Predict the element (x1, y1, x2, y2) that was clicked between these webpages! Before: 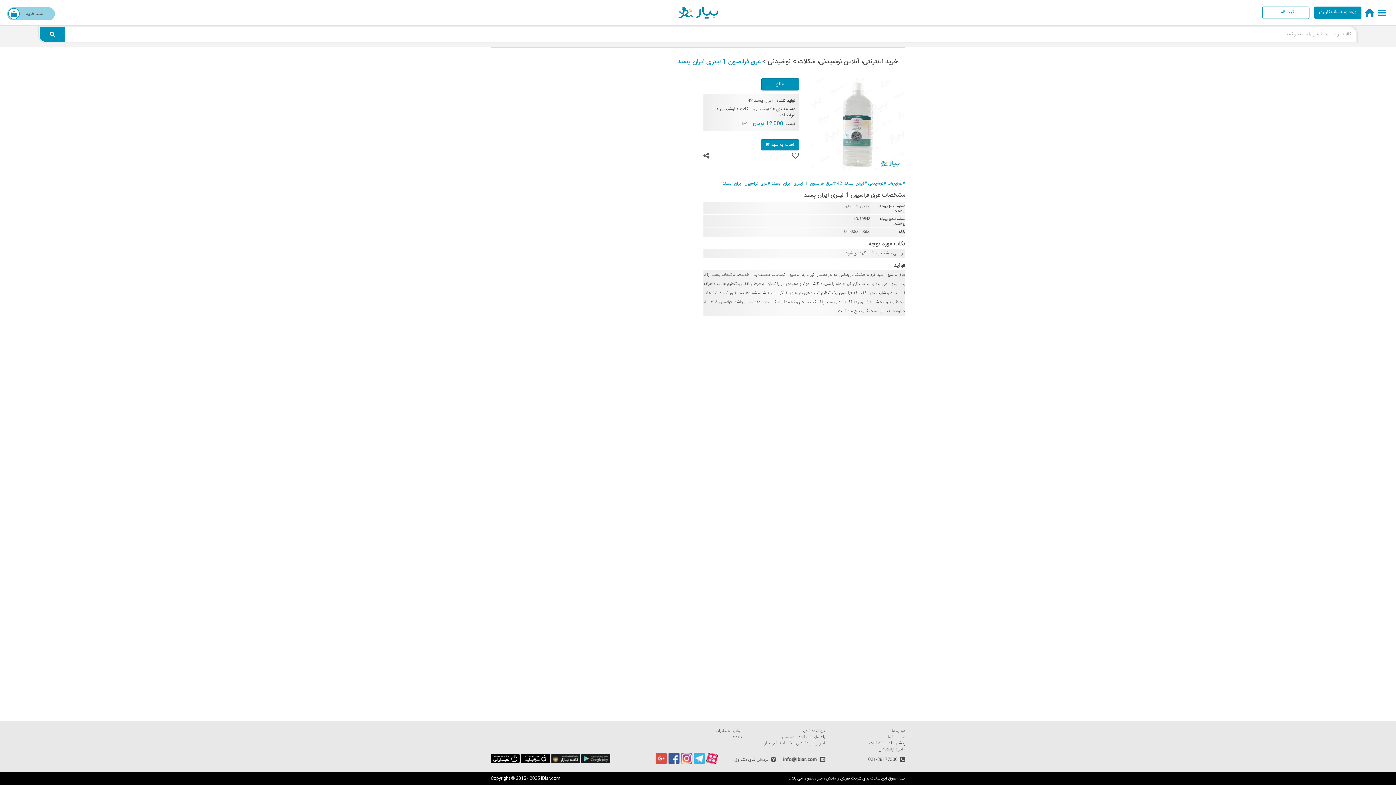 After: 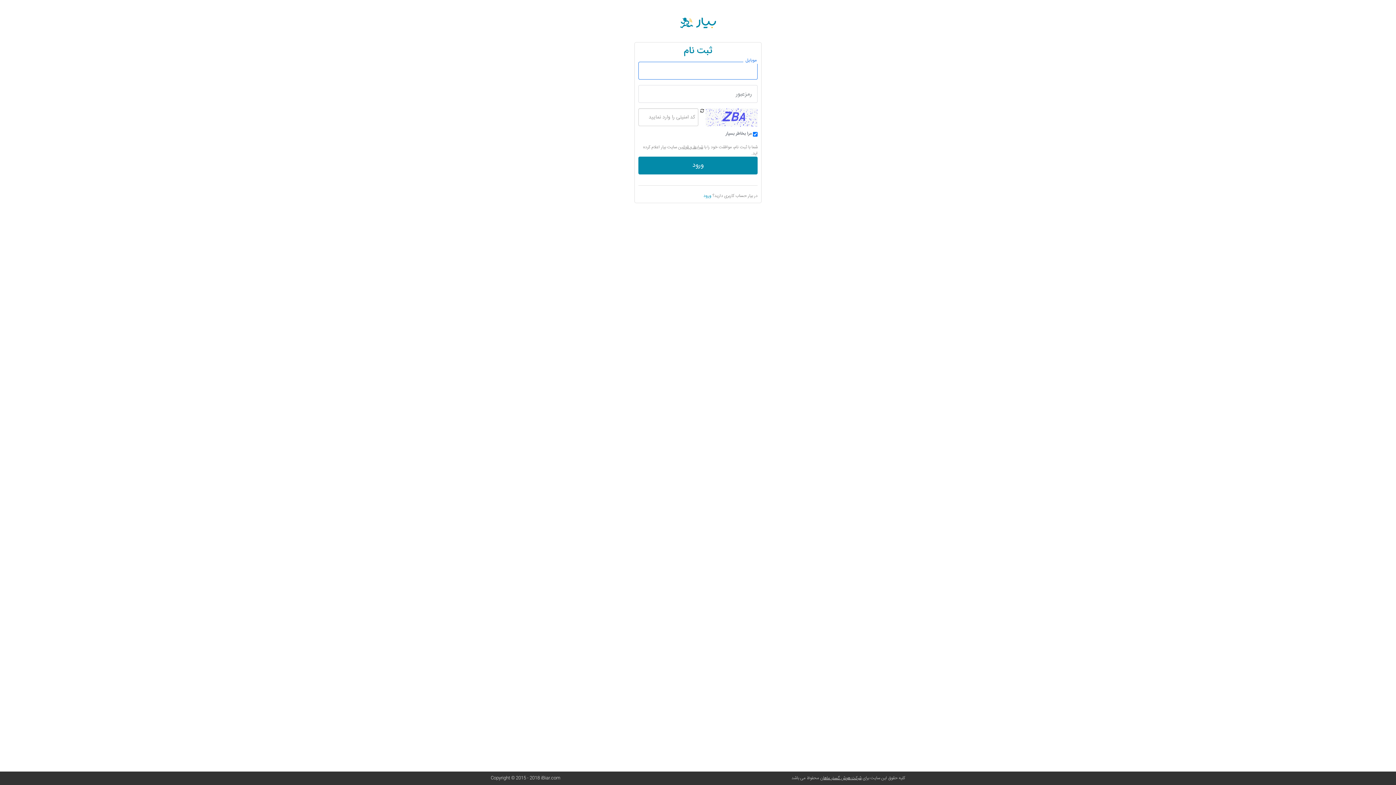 Action: bbox: (1262, 6, 1309, 18) label: ثبت نام